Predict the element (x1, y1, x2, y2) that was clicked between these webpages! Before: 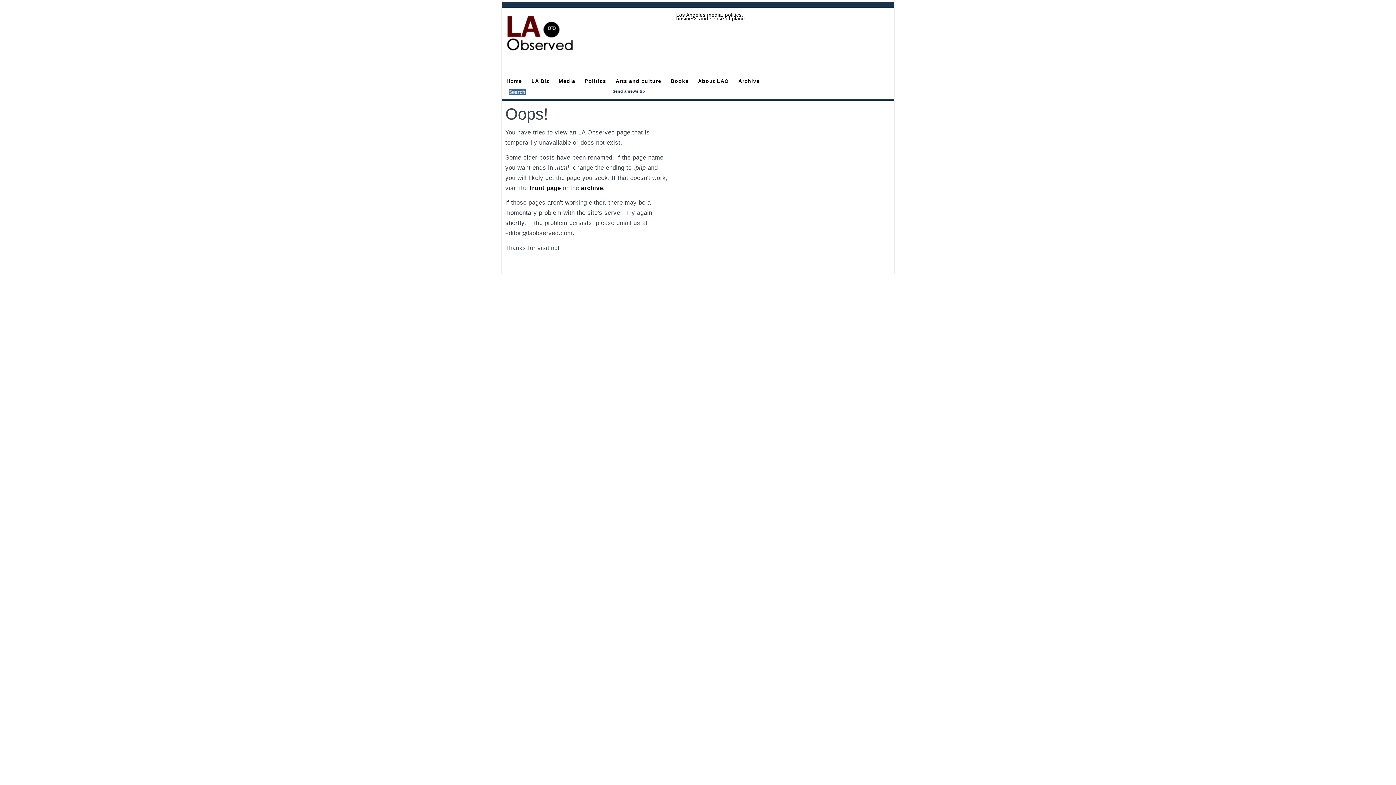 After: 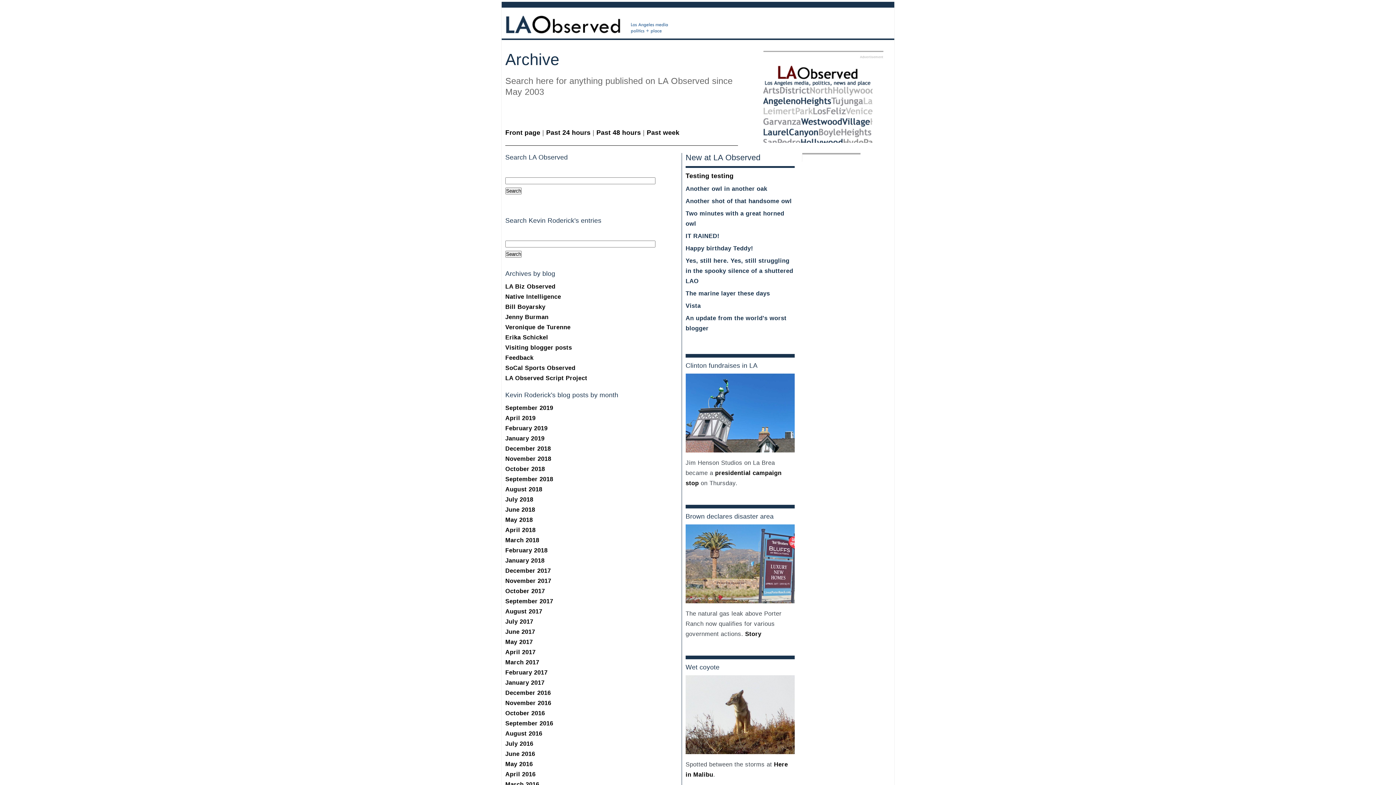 Action: label: Archive bbox: (733, 79, 764, 82)